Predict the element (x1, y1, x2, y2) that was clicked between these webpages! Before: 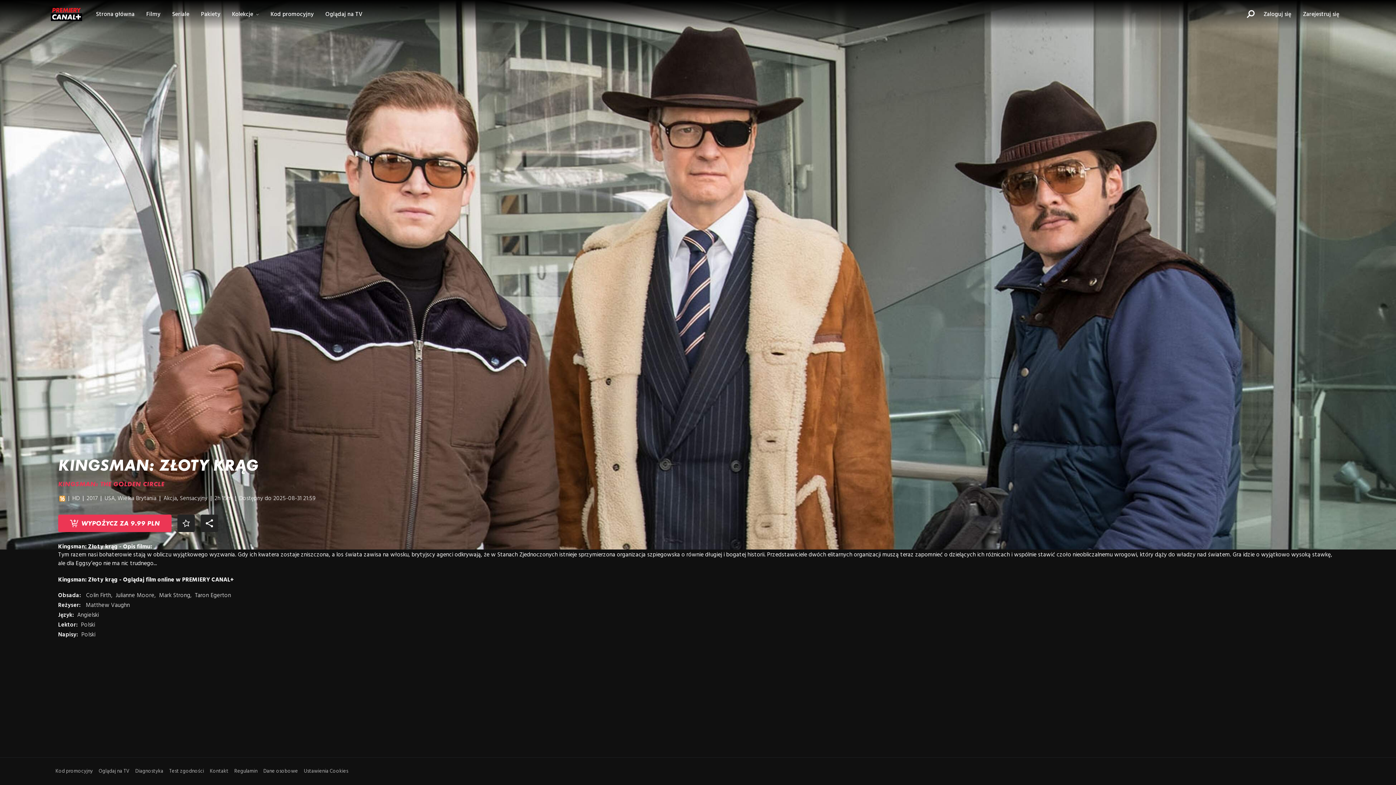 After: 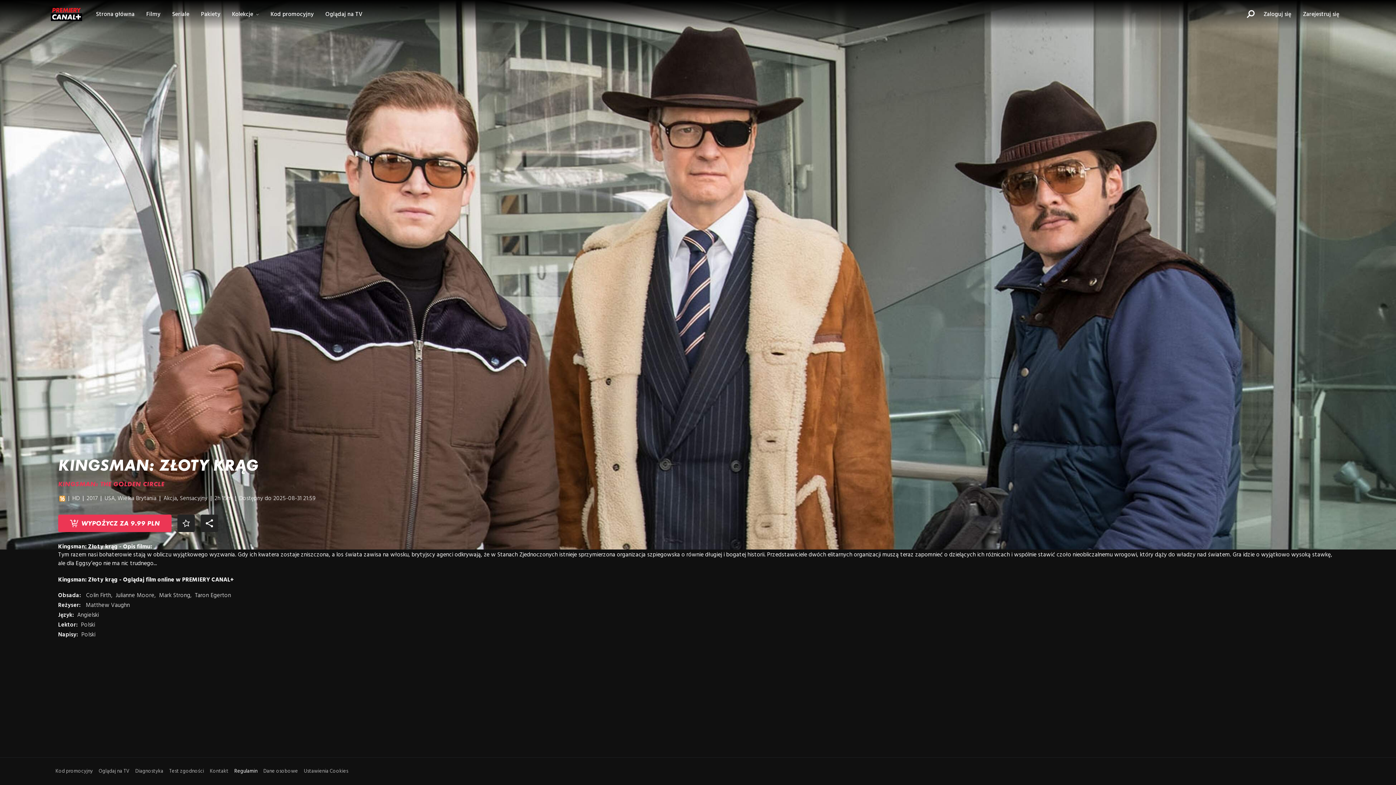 Action: label: Przejdź do Regulamin bbox: (231, 765, 260, 778)